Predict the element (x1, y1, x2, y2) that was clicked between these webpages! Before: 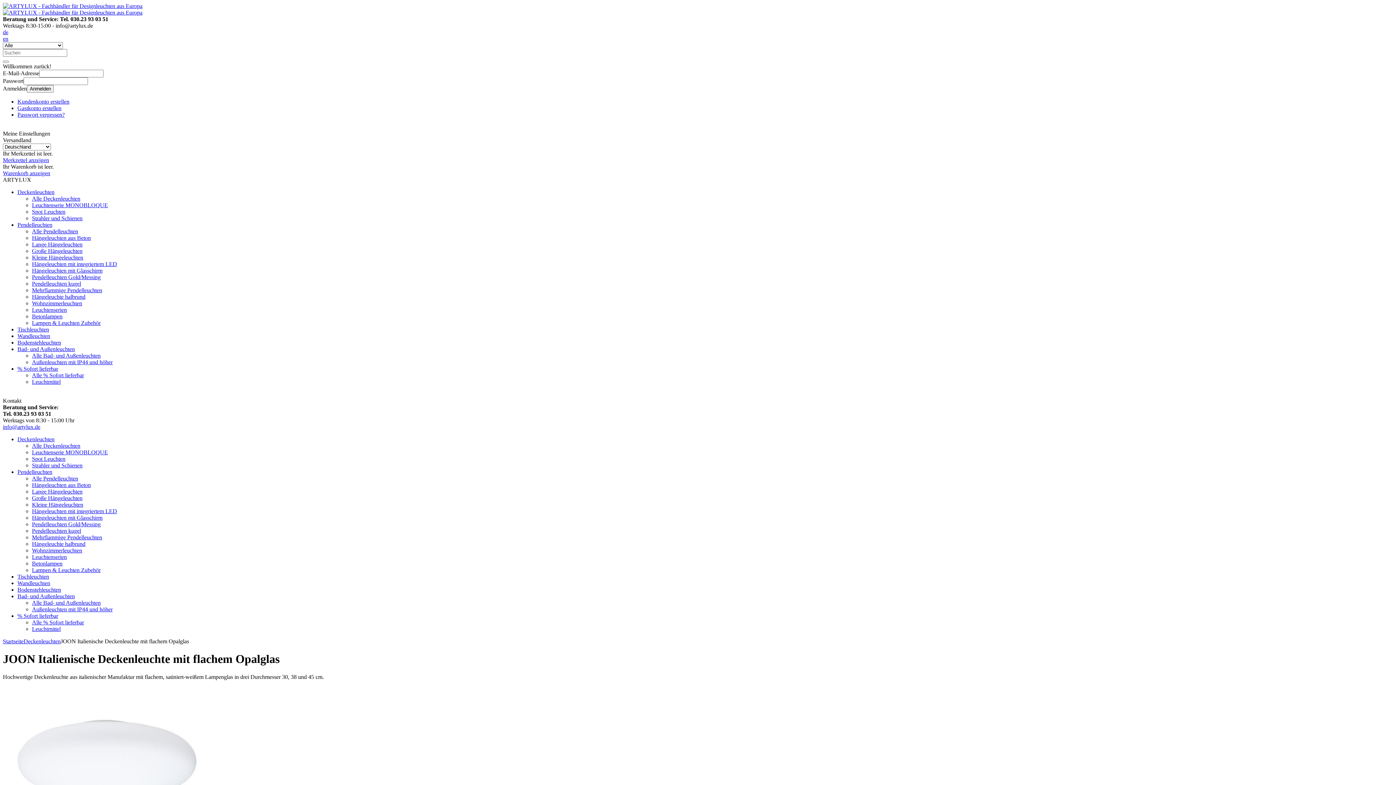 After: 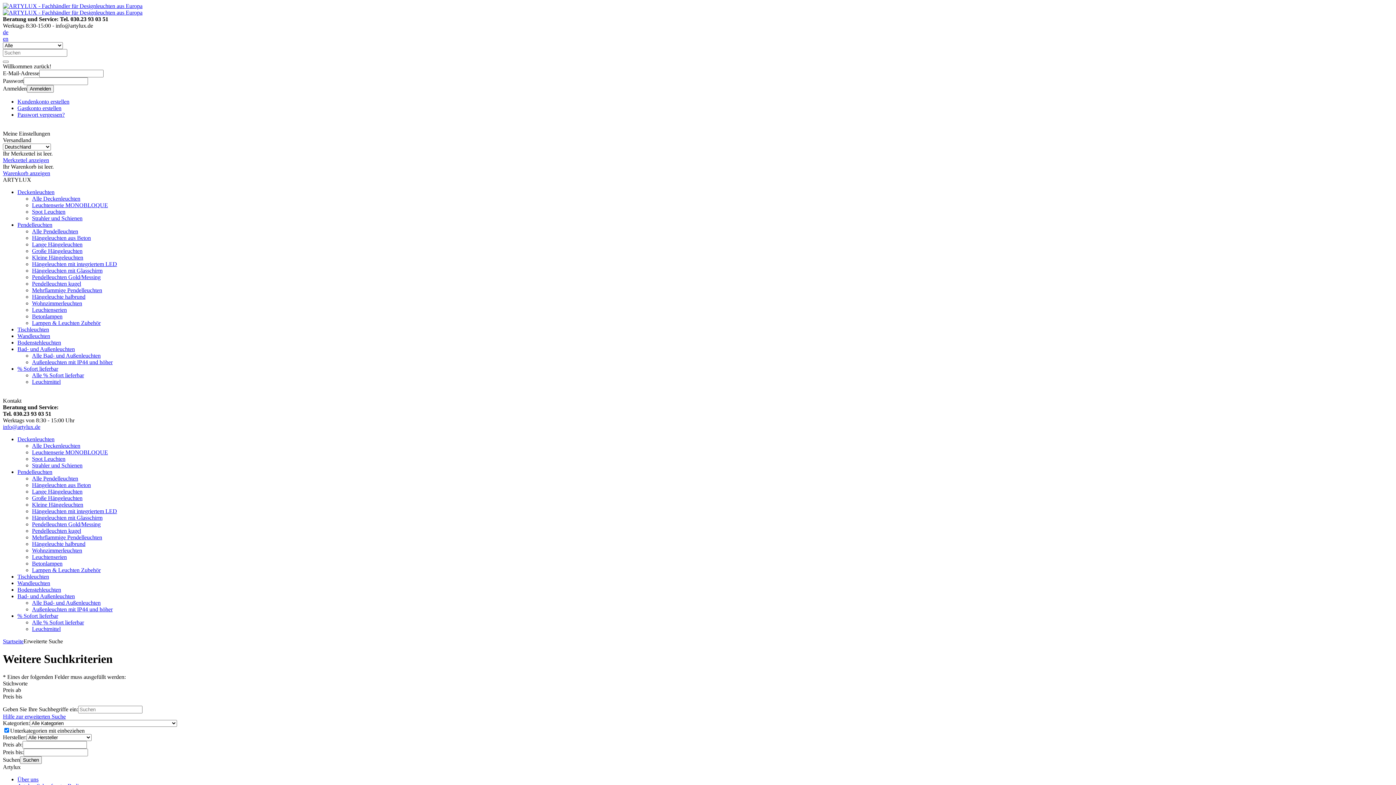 Action: bbox: (2, 60, 8, 62)